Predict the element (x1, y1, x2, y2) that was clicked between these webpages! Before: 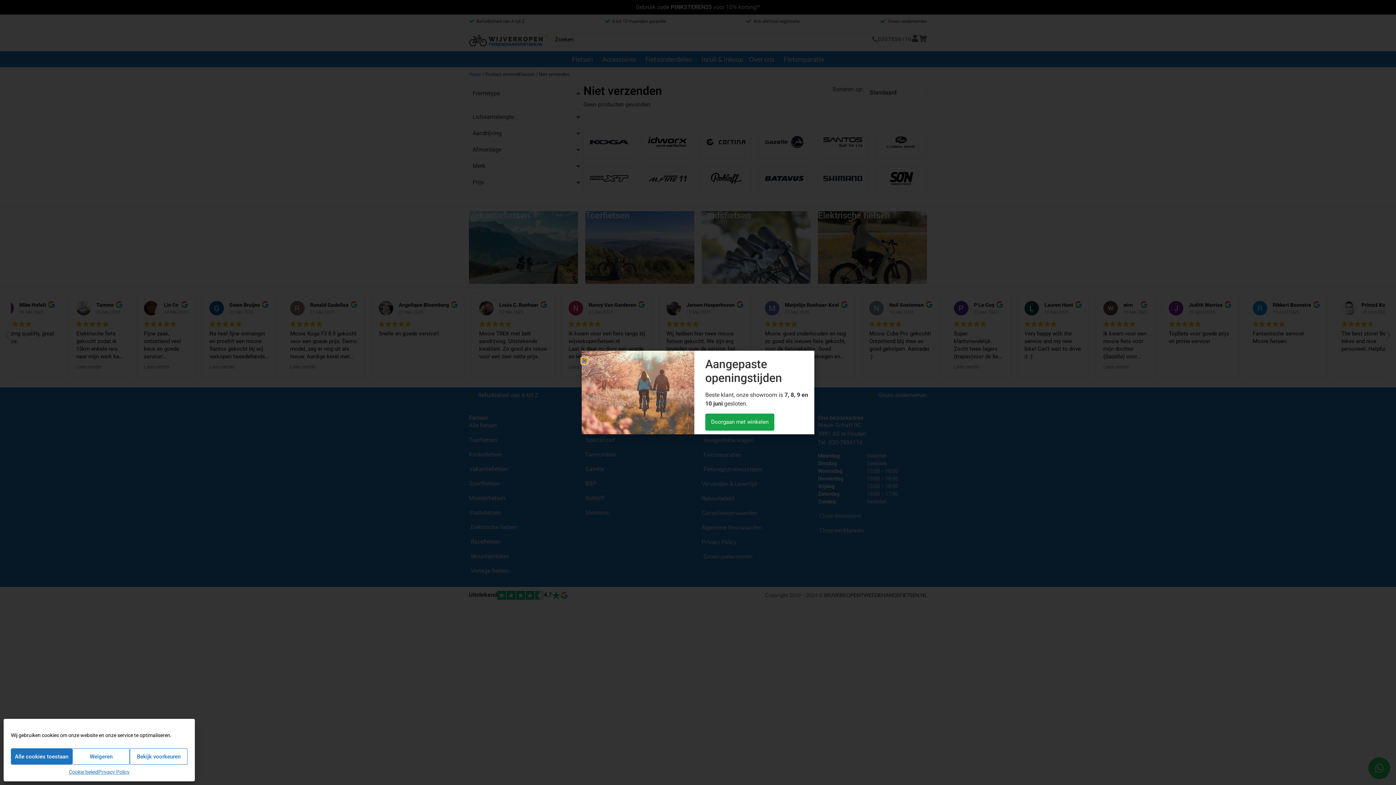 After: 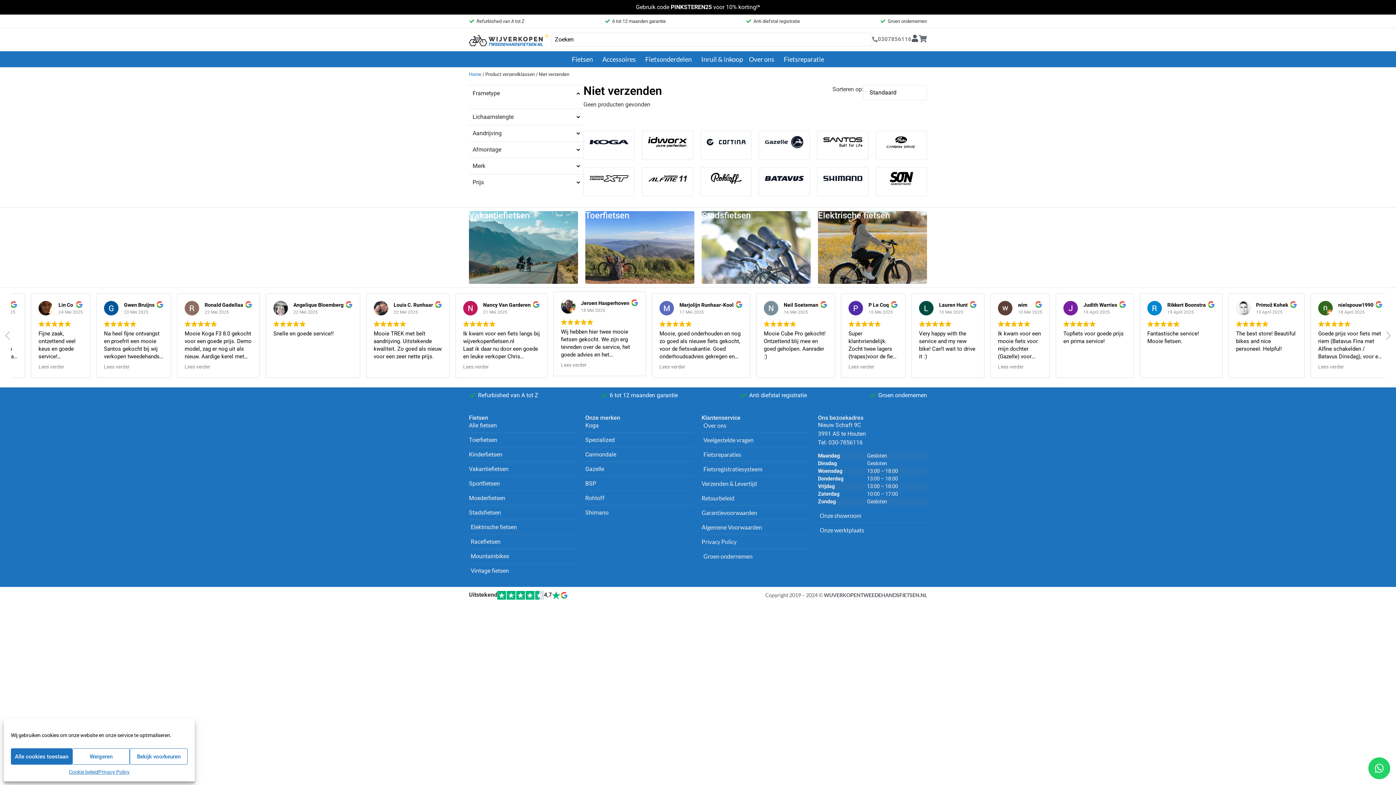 Action: bbox: (581, 358, 587, 363) label: Close